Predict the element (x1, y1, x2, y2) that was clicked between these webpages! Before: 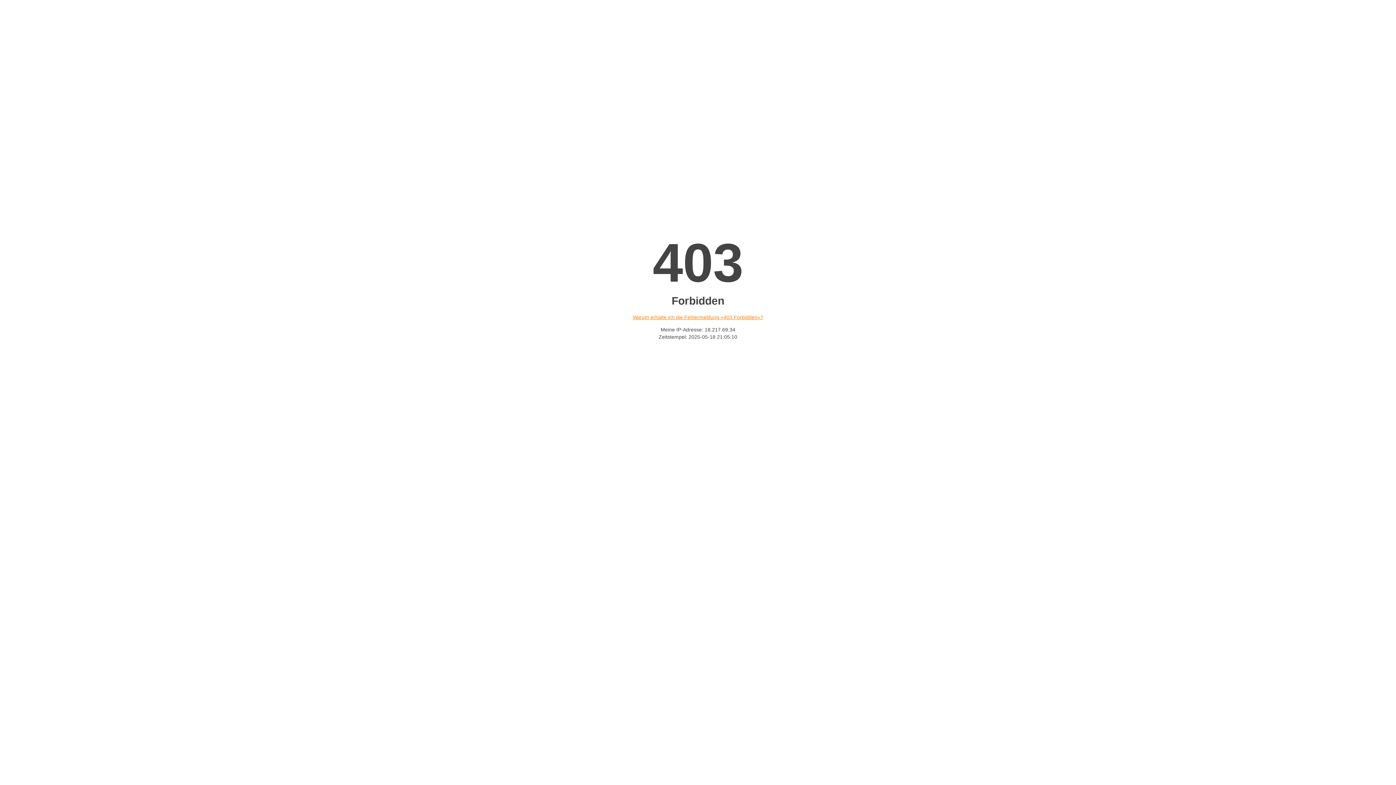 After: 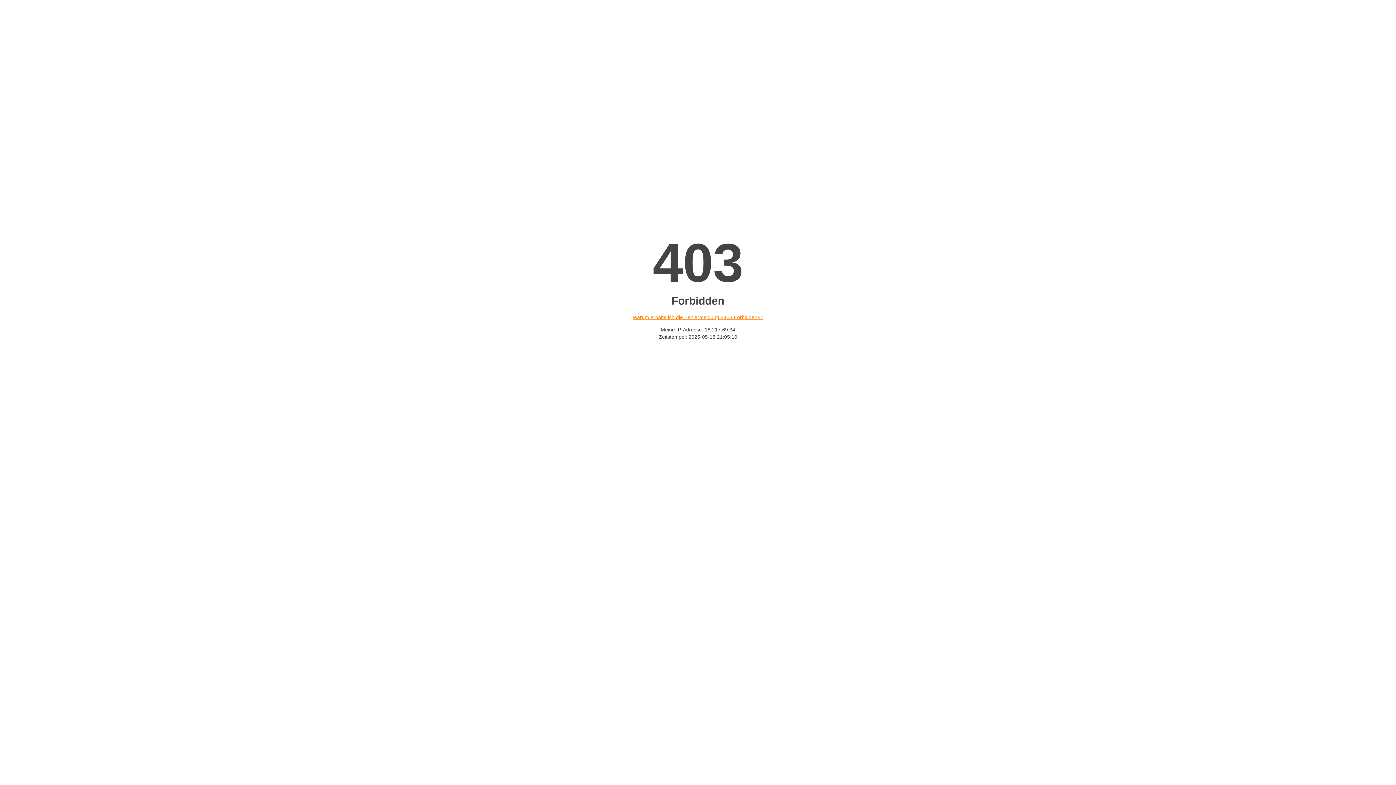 Action: label: Warum erhalte ich die Fehlermeldung «403 Forbidden»? bbox: (632, 314, 763, 320)